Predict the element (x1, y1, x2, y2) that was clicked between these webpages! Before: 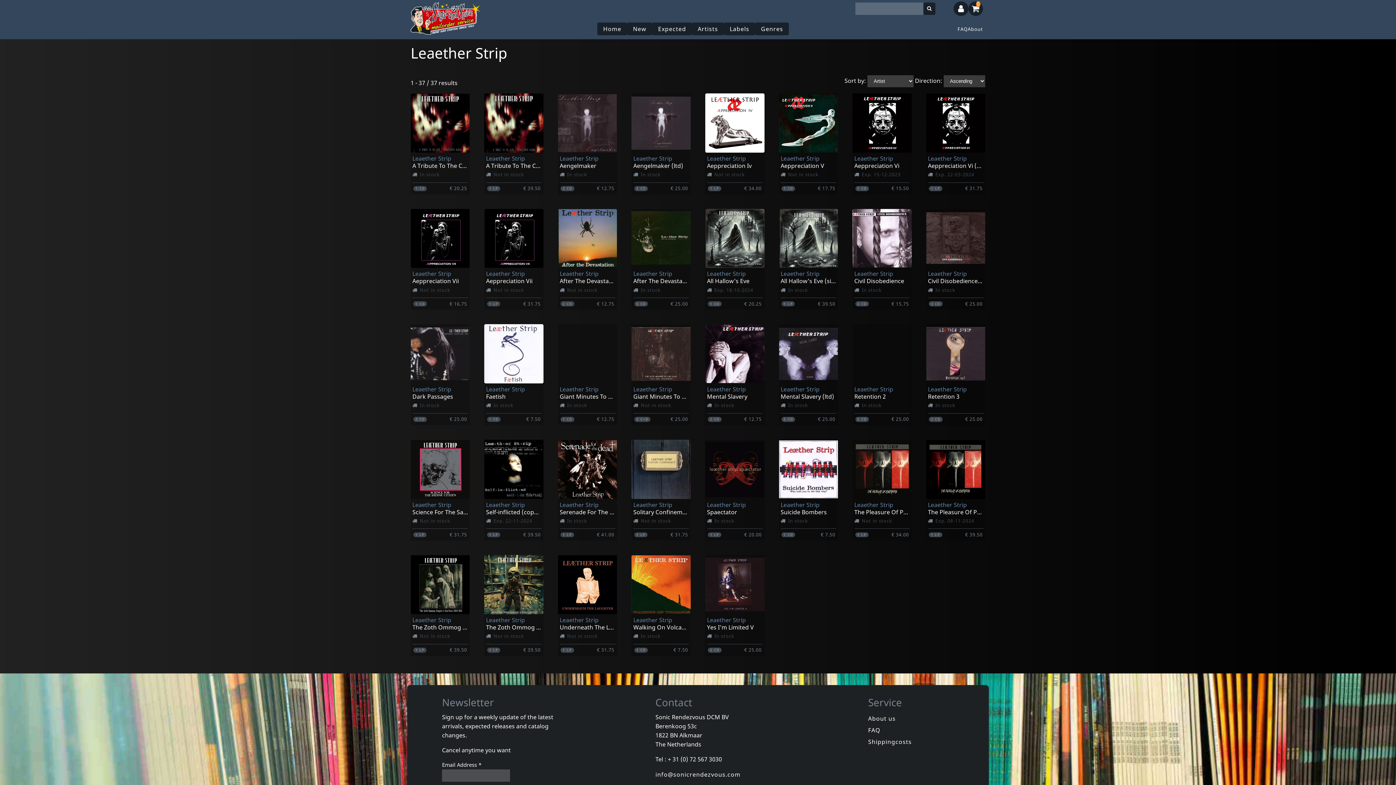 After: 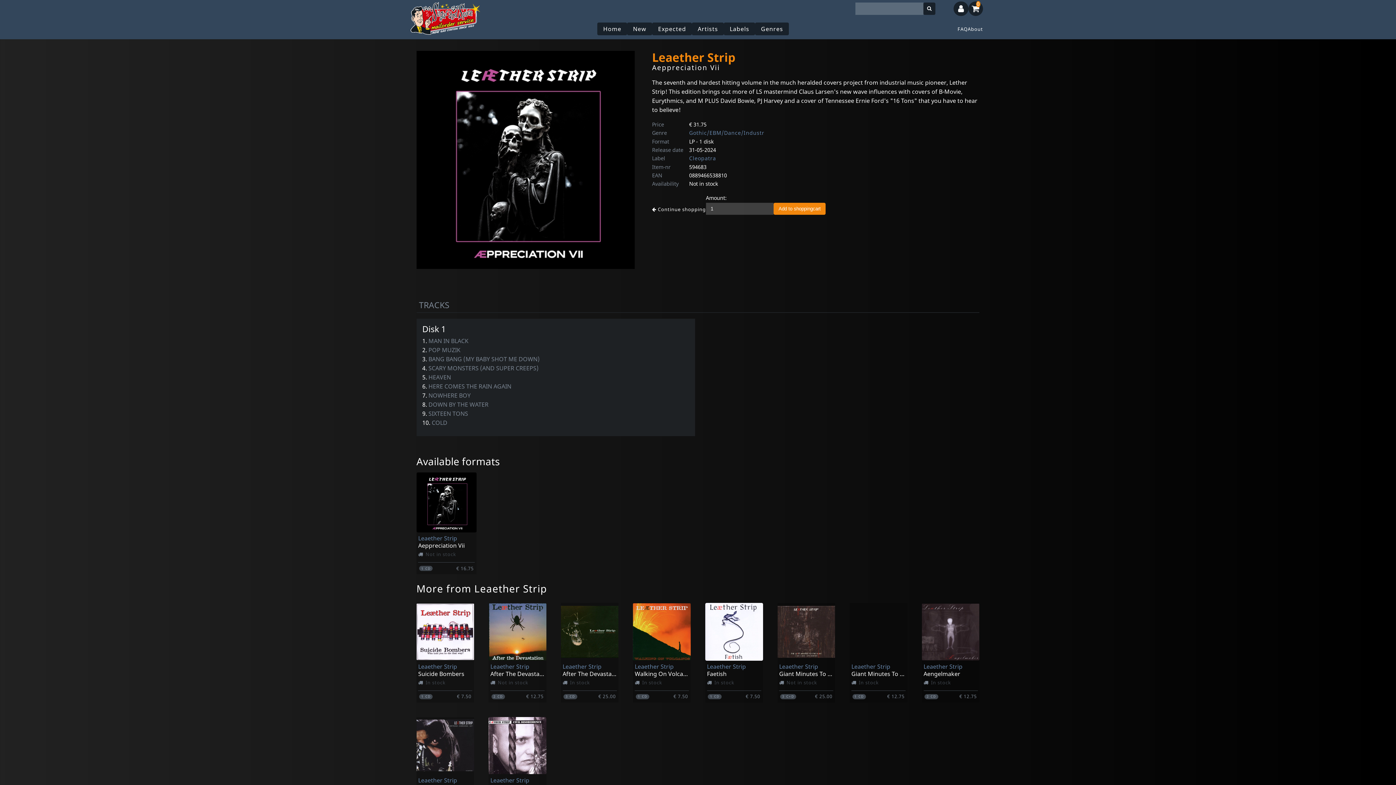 Action: bbox: (486, 271, 541, 309) label: Leaether Strip
Aeppreciation Vii
Not in stock
1 LP
€ 31.75